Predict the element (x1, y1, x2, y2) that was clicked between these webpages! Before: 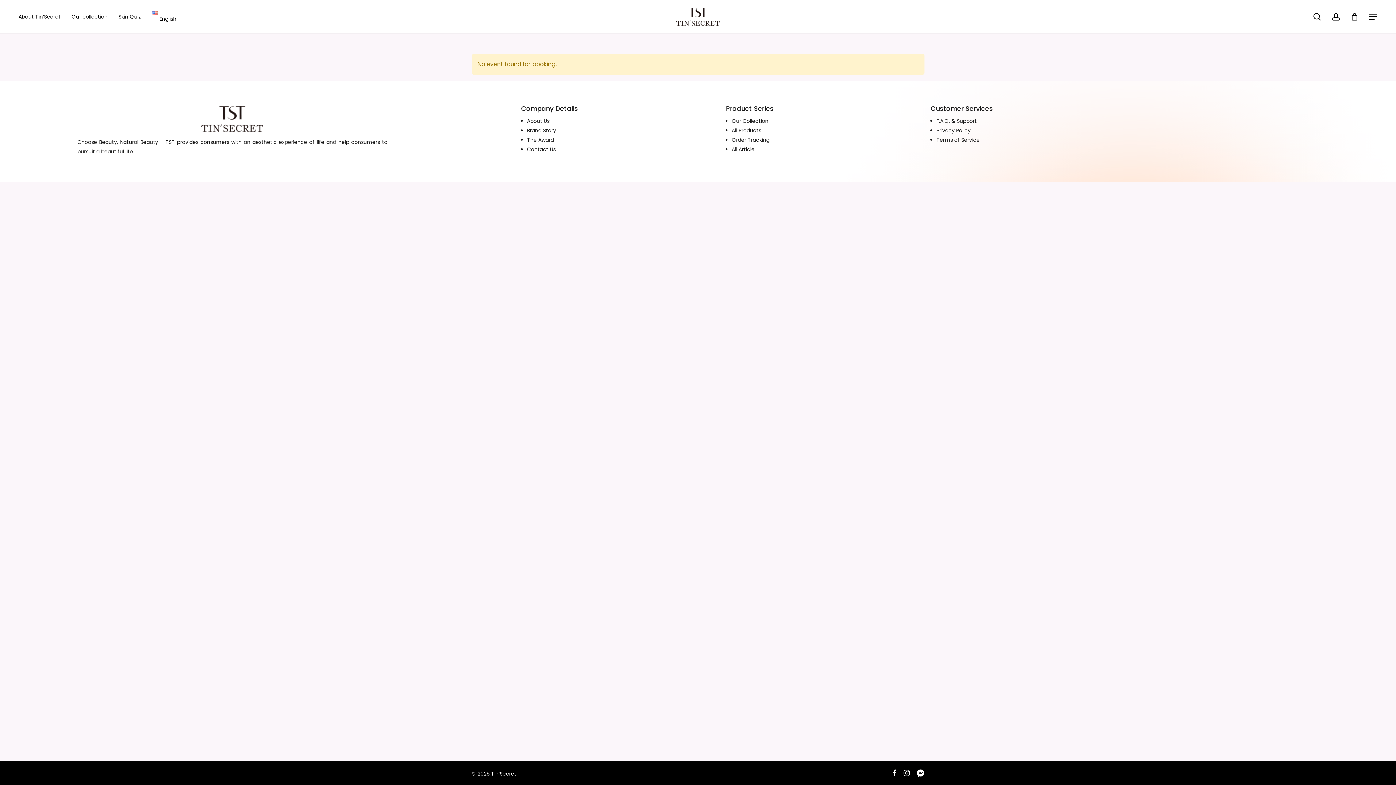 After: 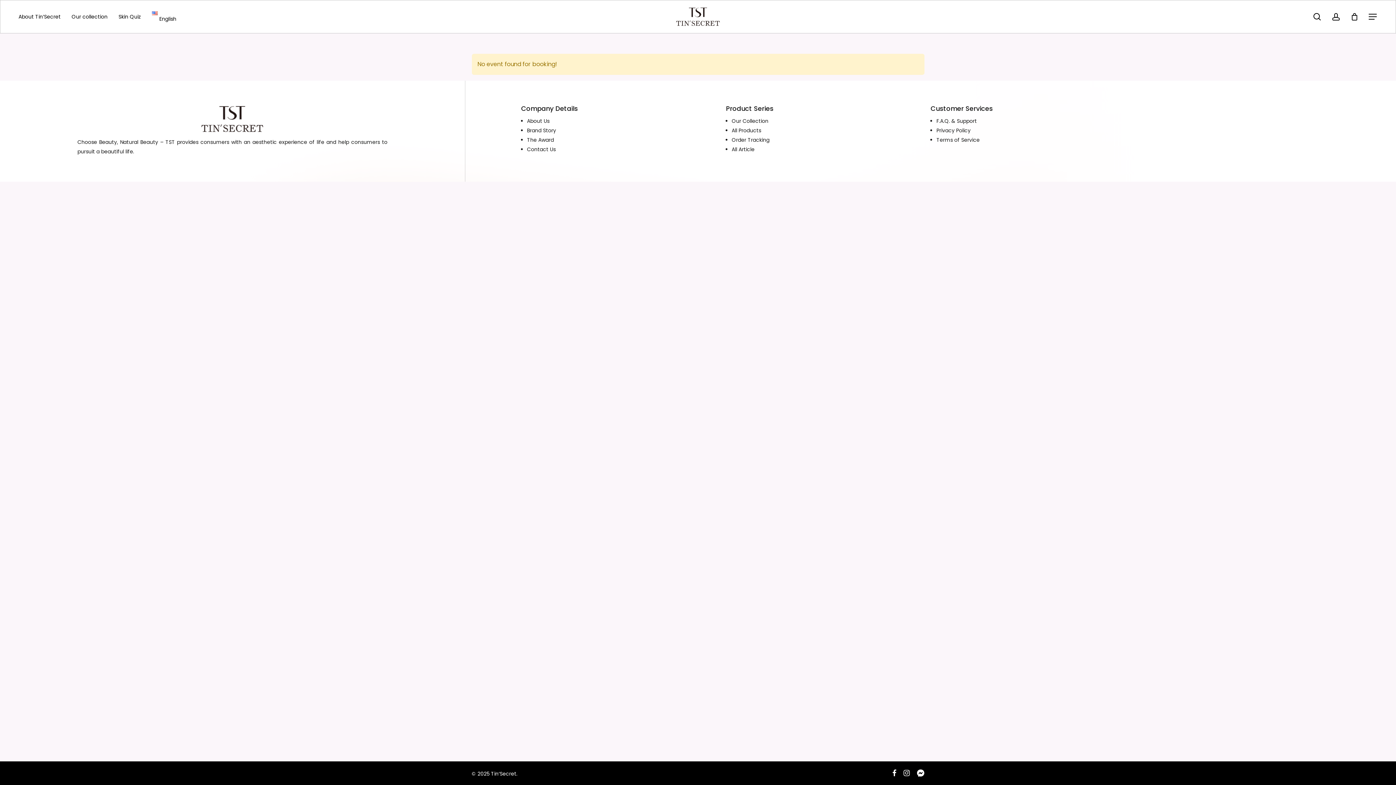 Action: label: messenger bbox: (917, 769, 924, 777)